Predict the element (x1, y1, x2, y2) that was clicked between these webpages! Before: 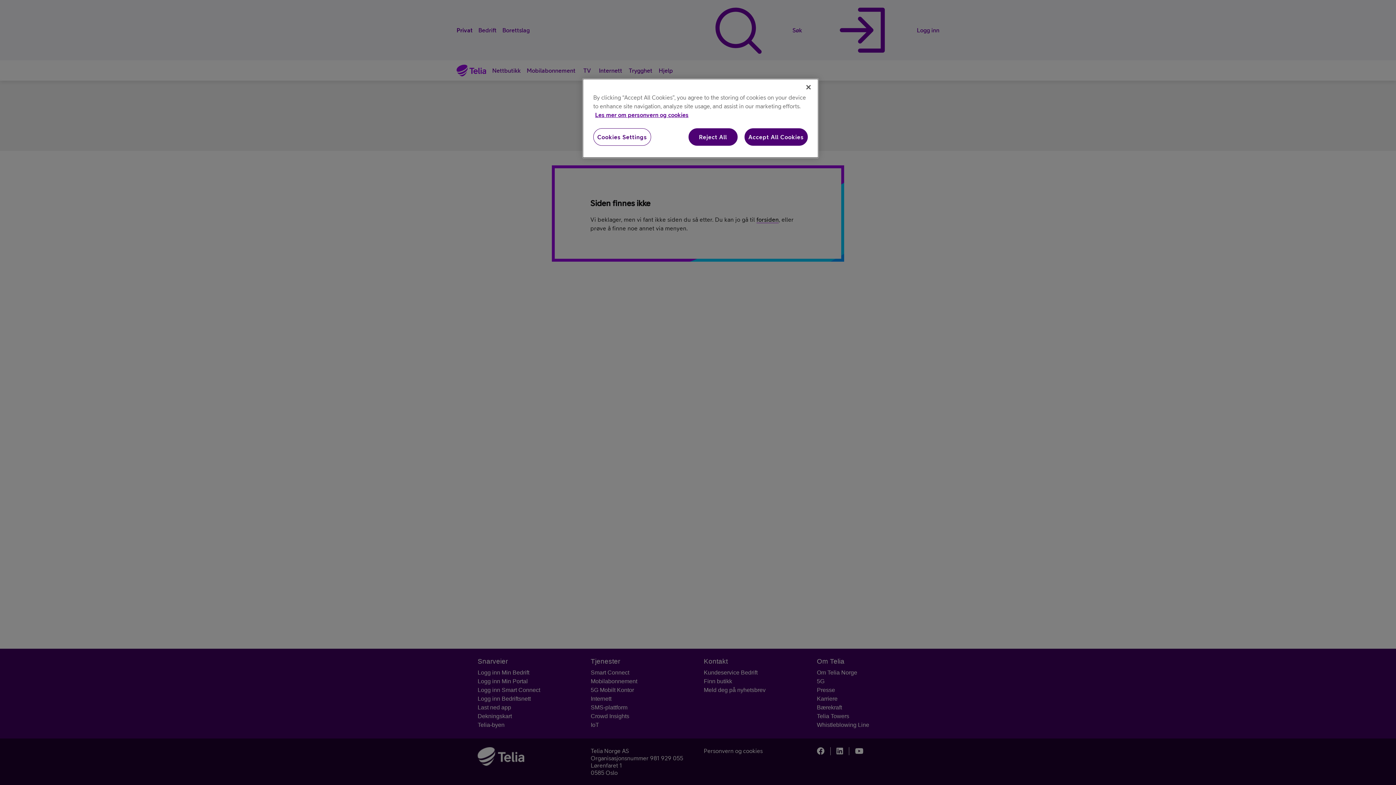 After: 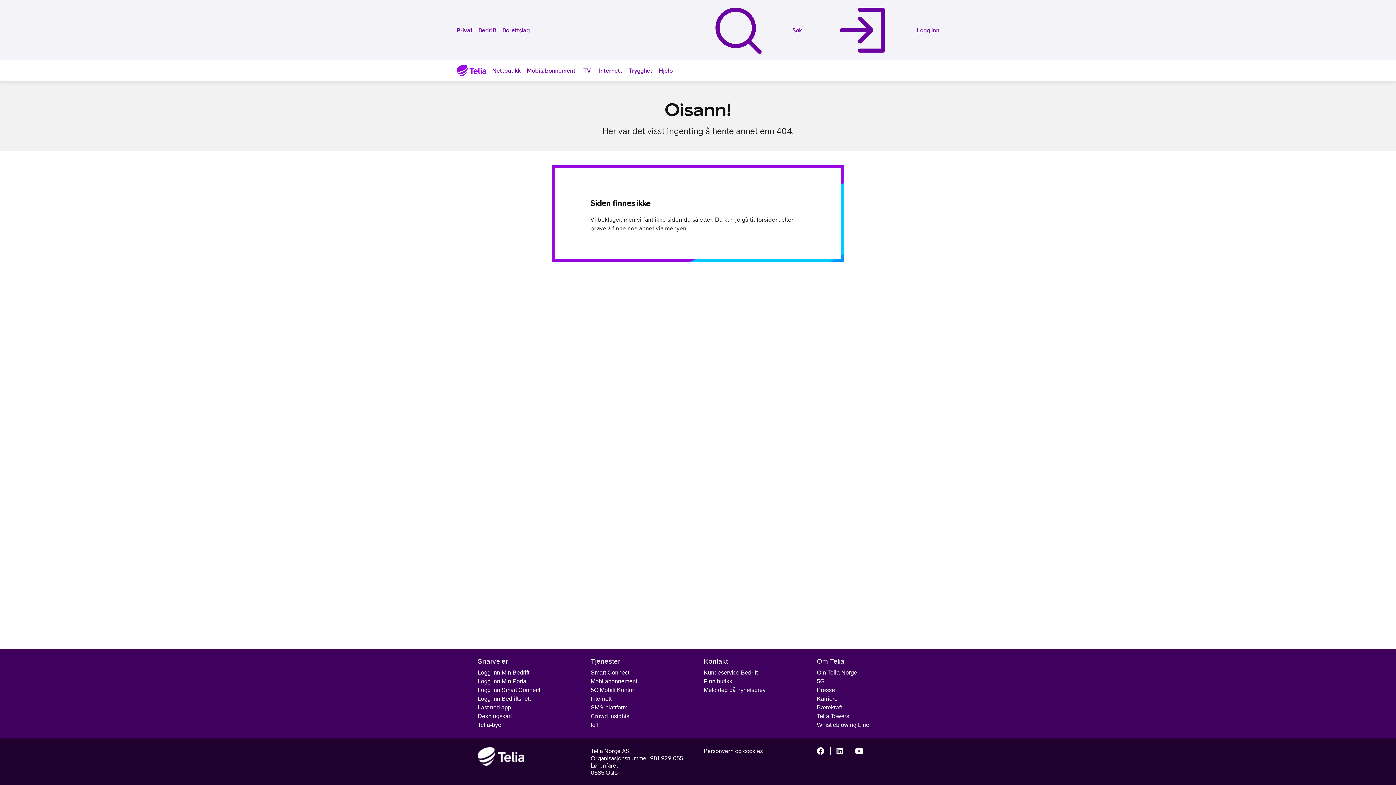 Action: bbox: (744, 128, 808, 145) label: Accept All Cookies